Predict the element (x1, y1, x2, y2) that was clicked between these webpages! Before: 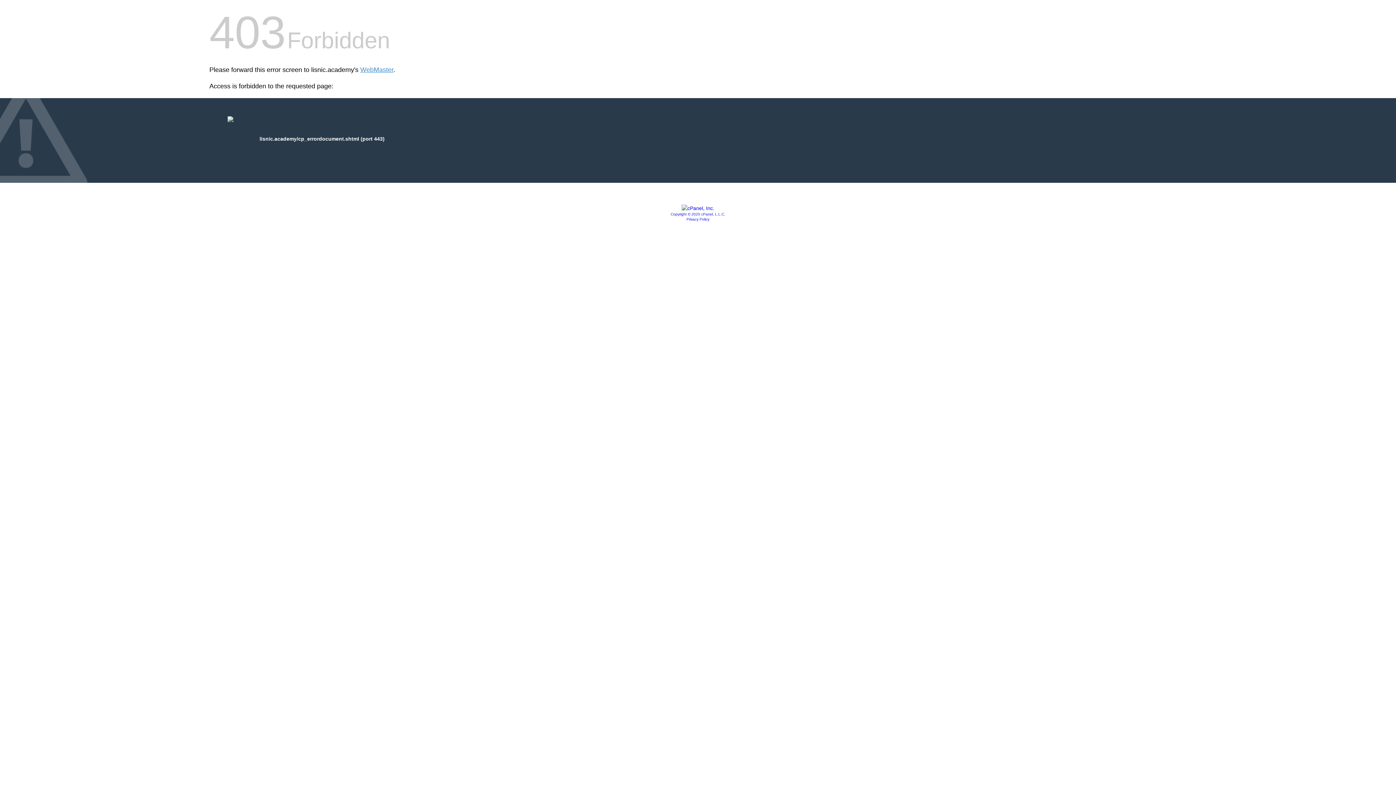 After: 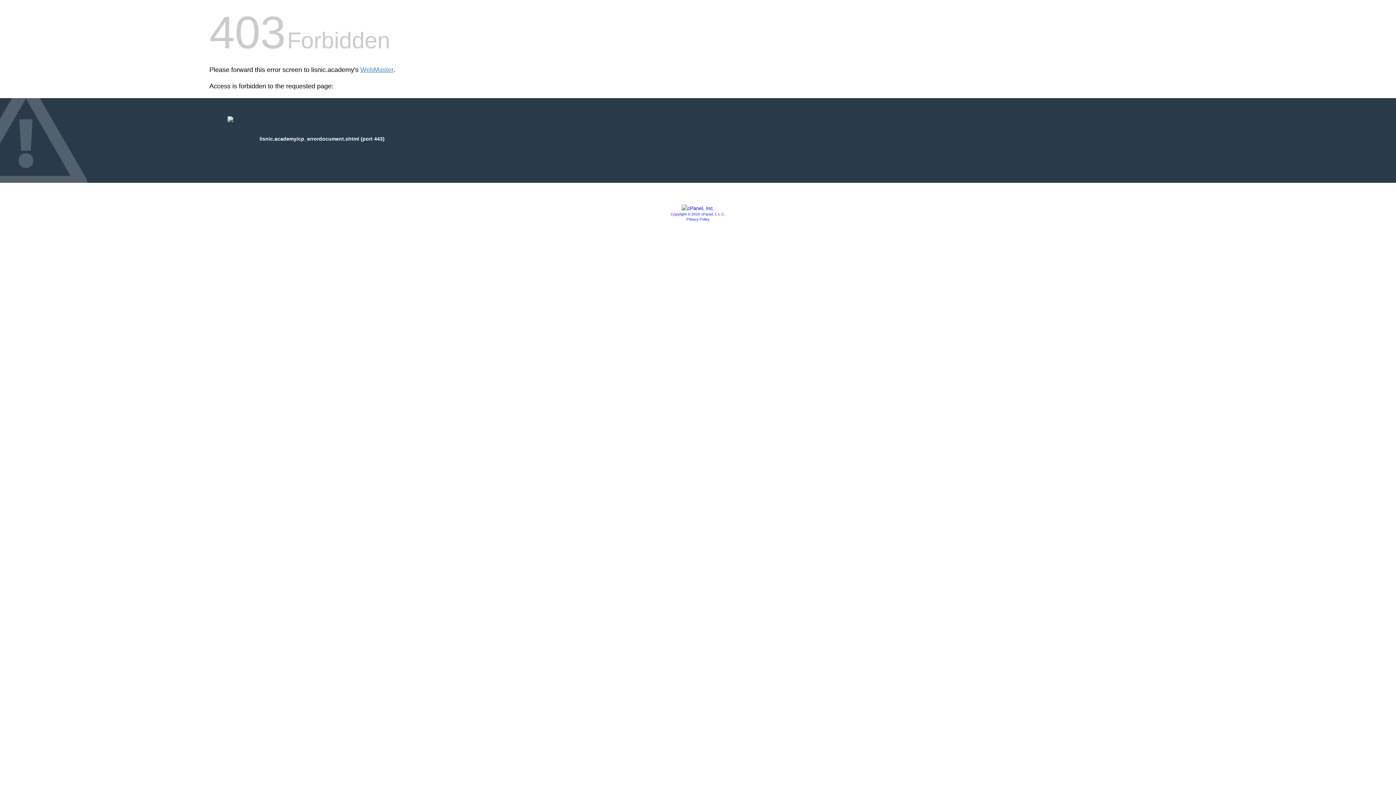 Action: bbox: (681, 205, 714, 211)